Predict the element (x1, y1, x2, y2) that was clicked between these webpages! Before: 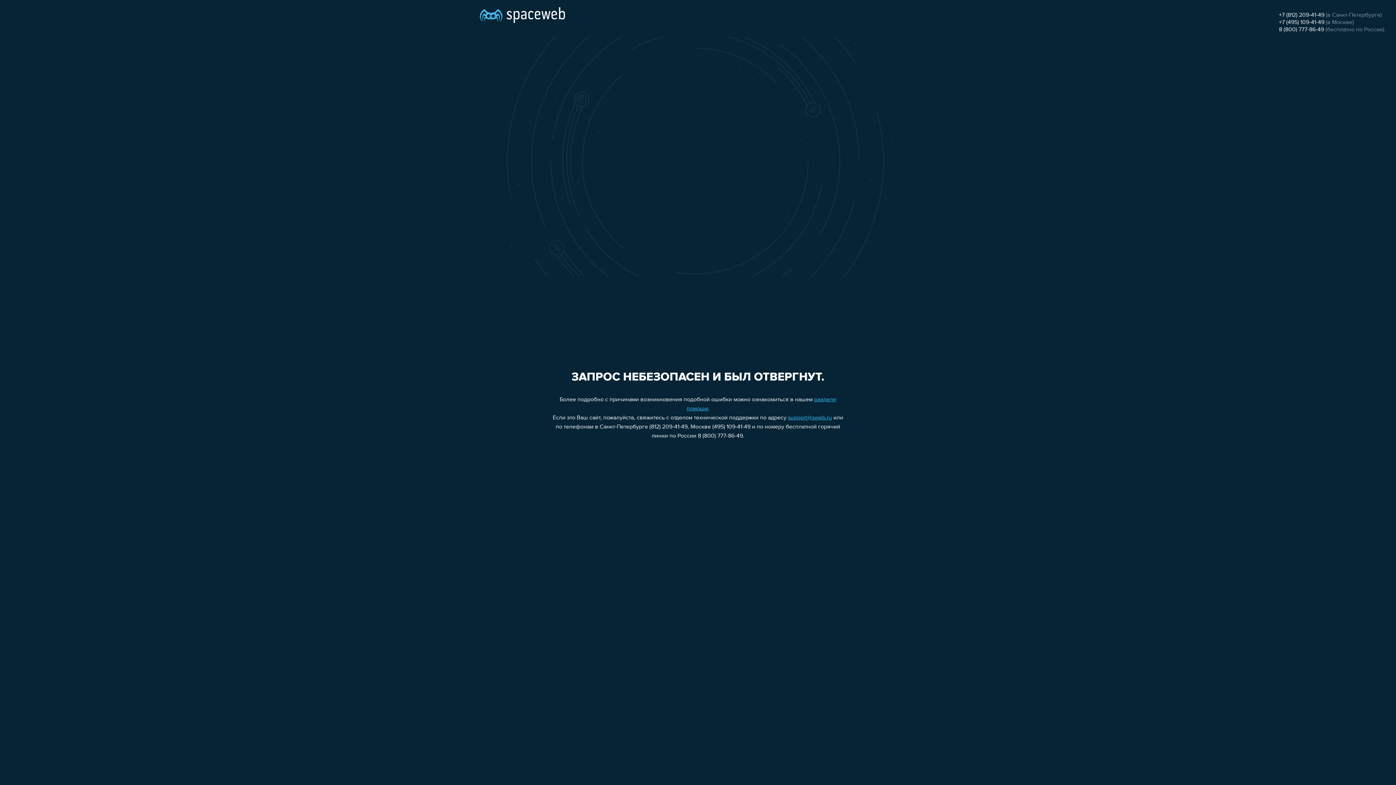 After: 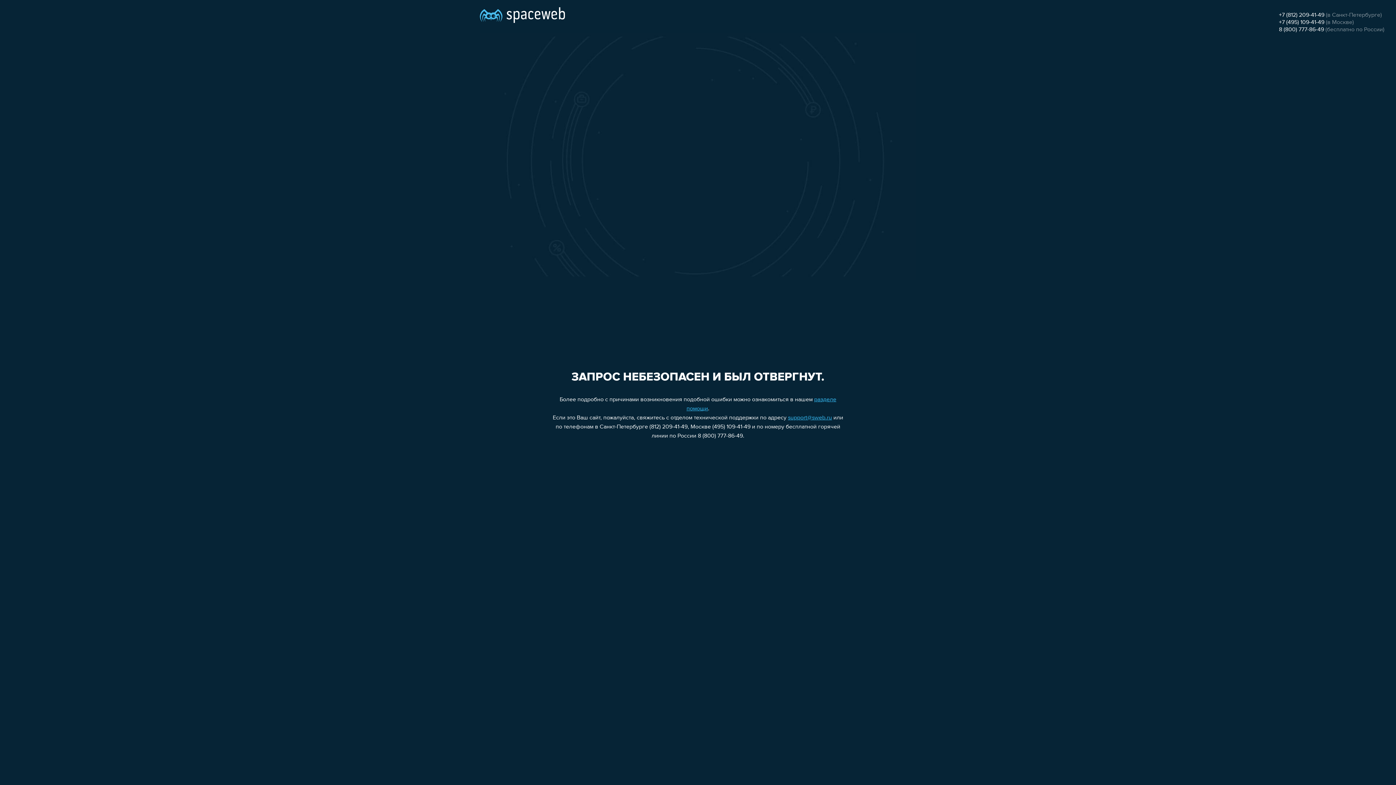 Action: bbox: (788, 415, 832, 421) label: support@sweb.ru